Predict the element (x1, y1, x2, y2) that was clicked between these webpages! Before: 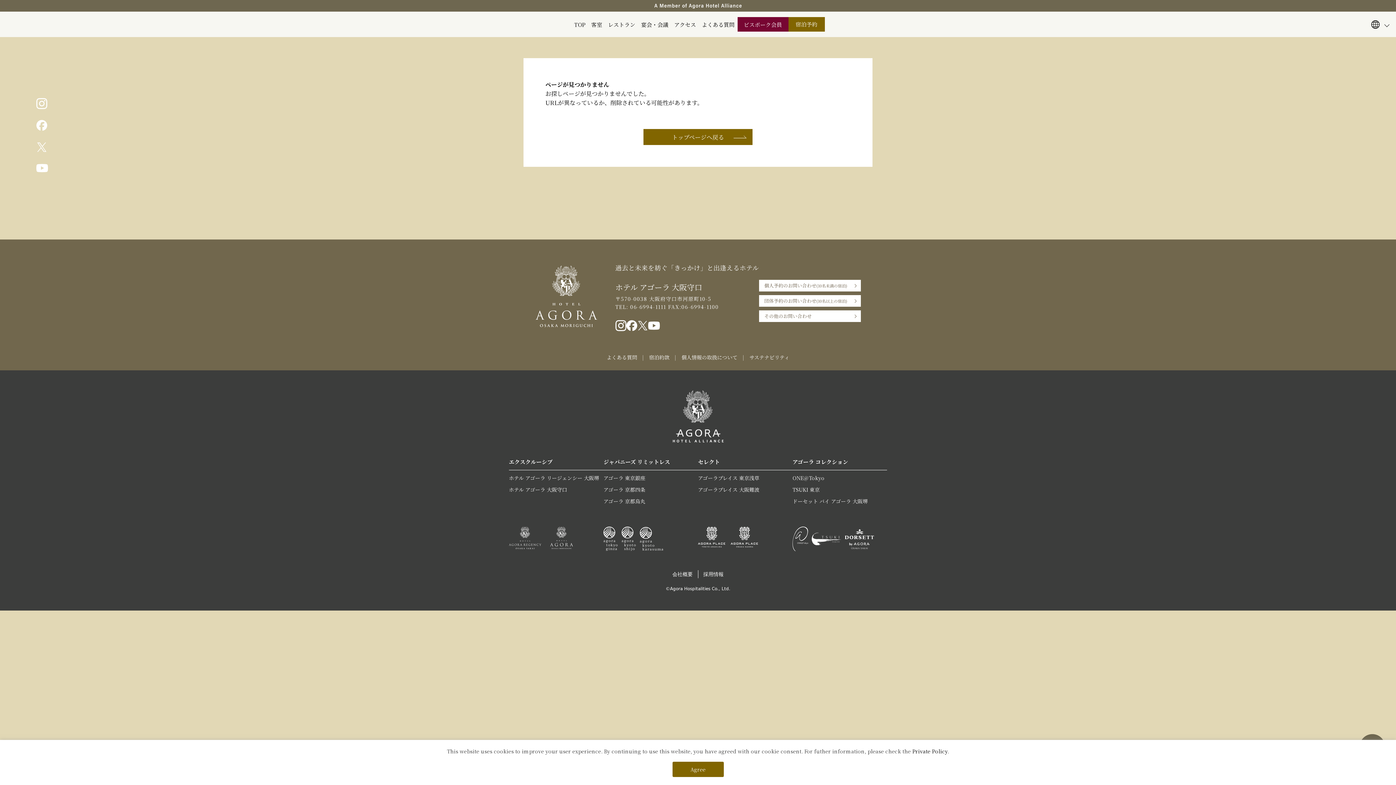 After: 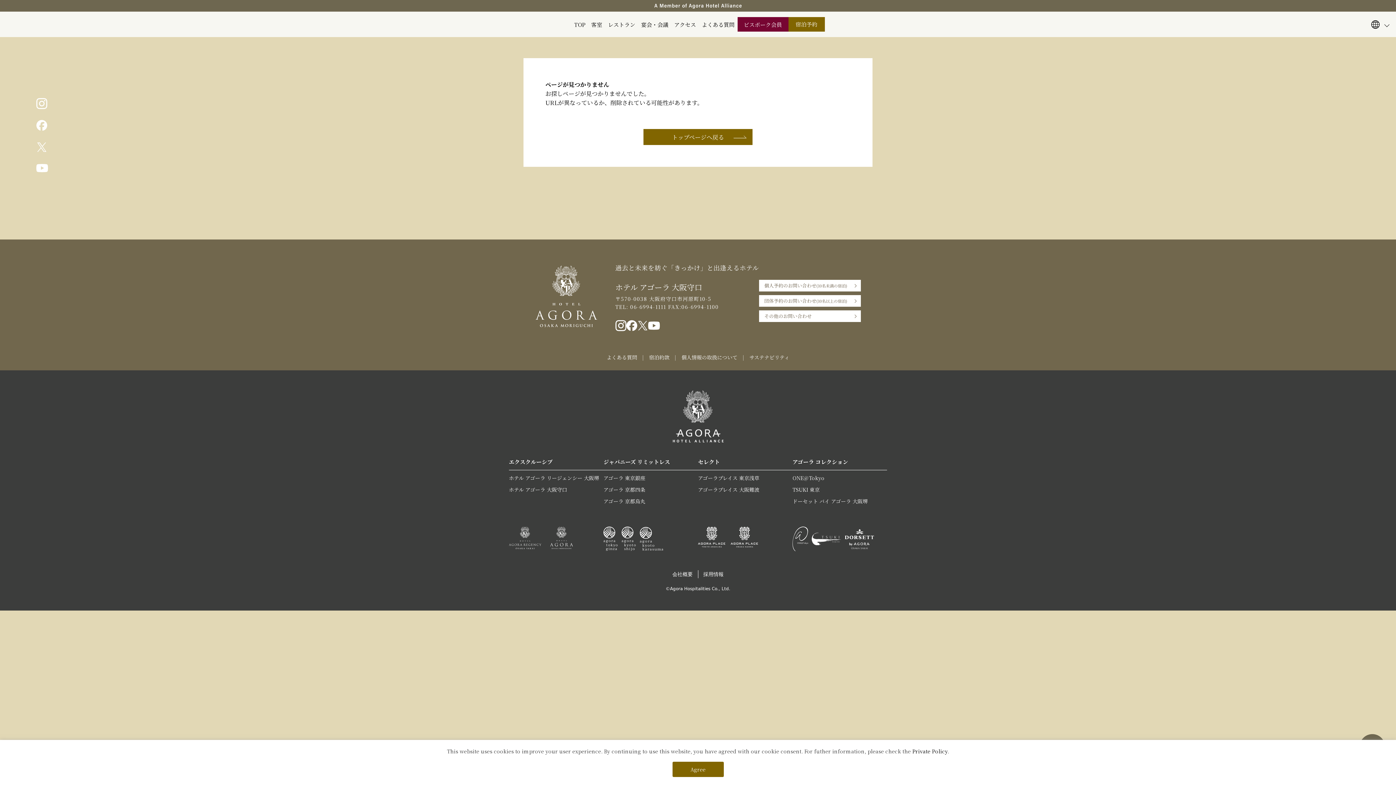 Action: bbox: (698, 486, 759, 493) label: アゴーラプレイス 大阪難波